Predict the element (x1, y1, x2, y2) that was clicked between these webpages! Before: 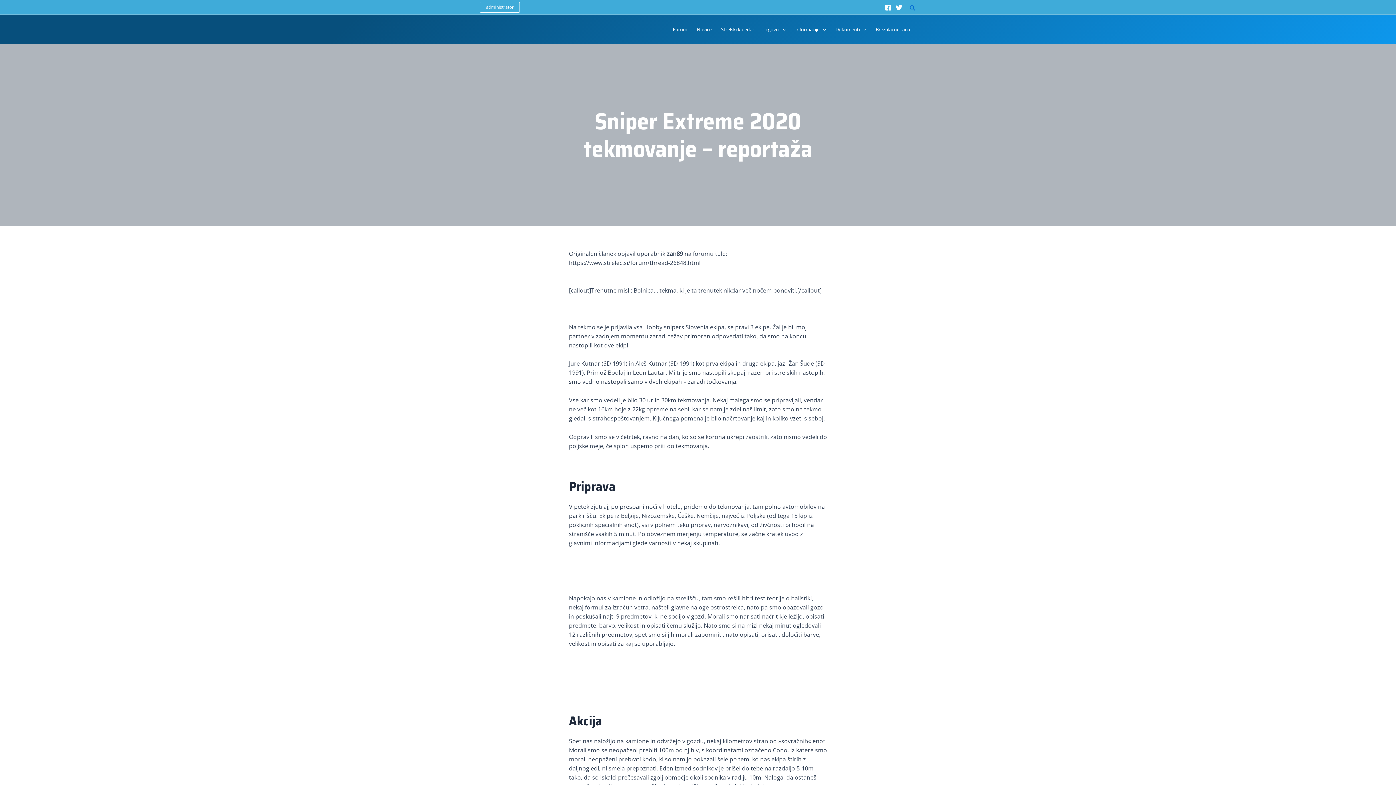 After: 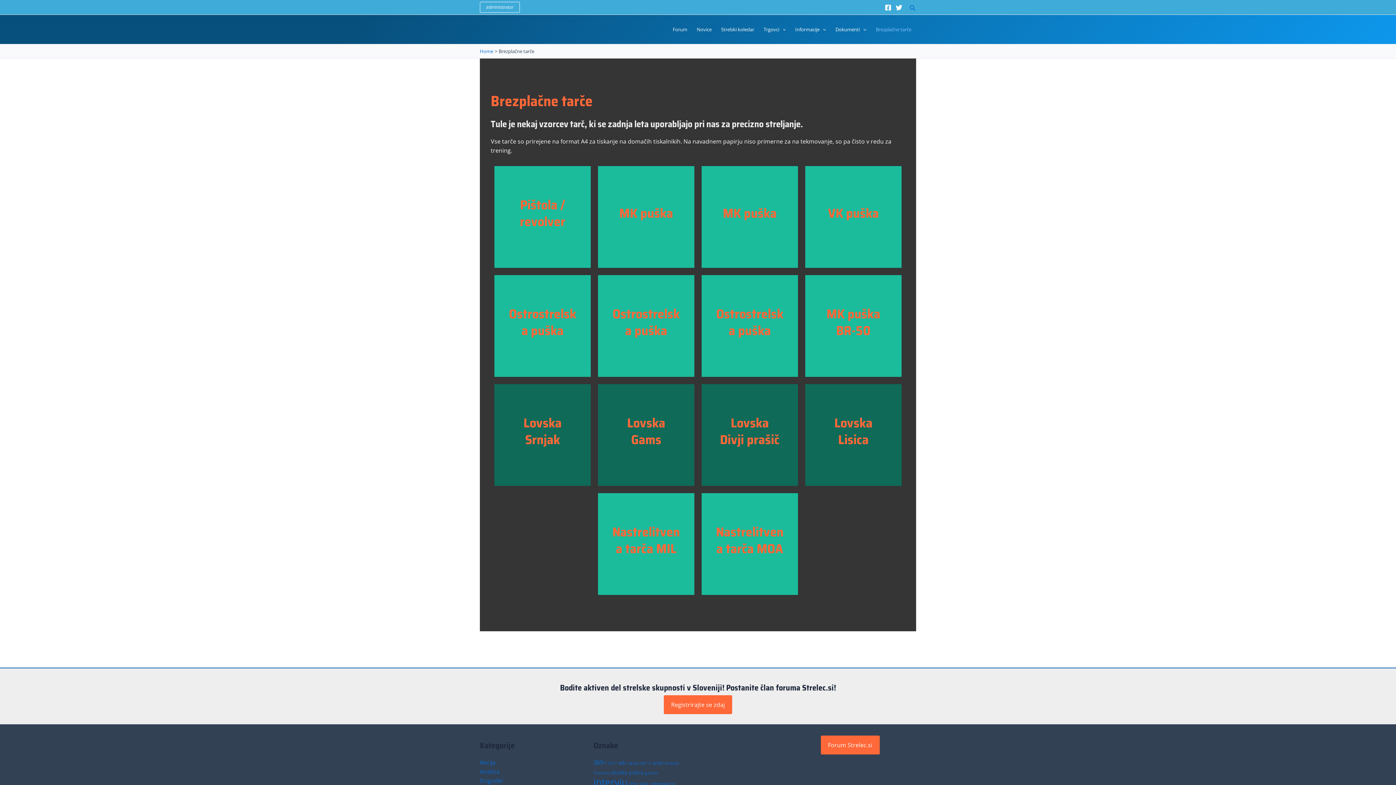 Action: label: Brezplačne tarče bbox: (871, 14, 916, 44)